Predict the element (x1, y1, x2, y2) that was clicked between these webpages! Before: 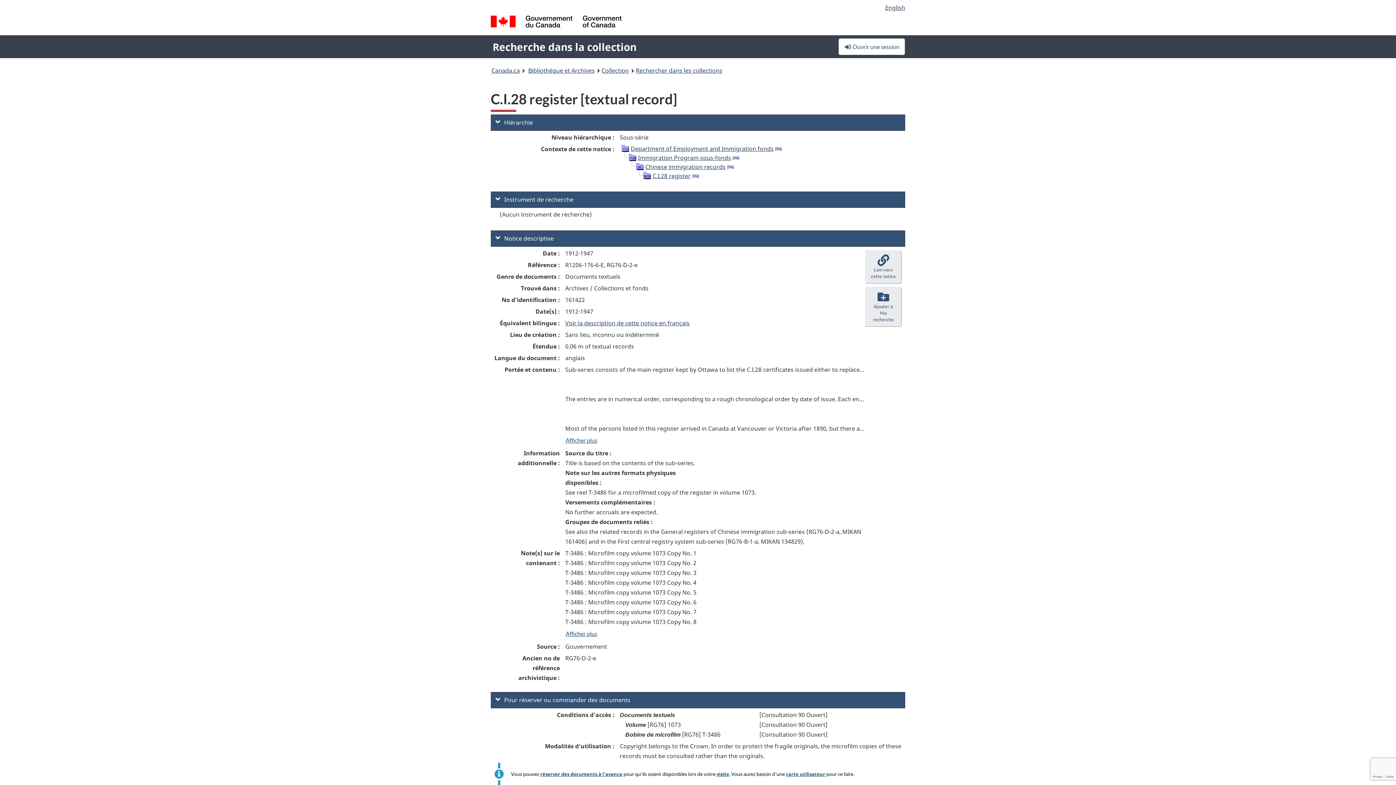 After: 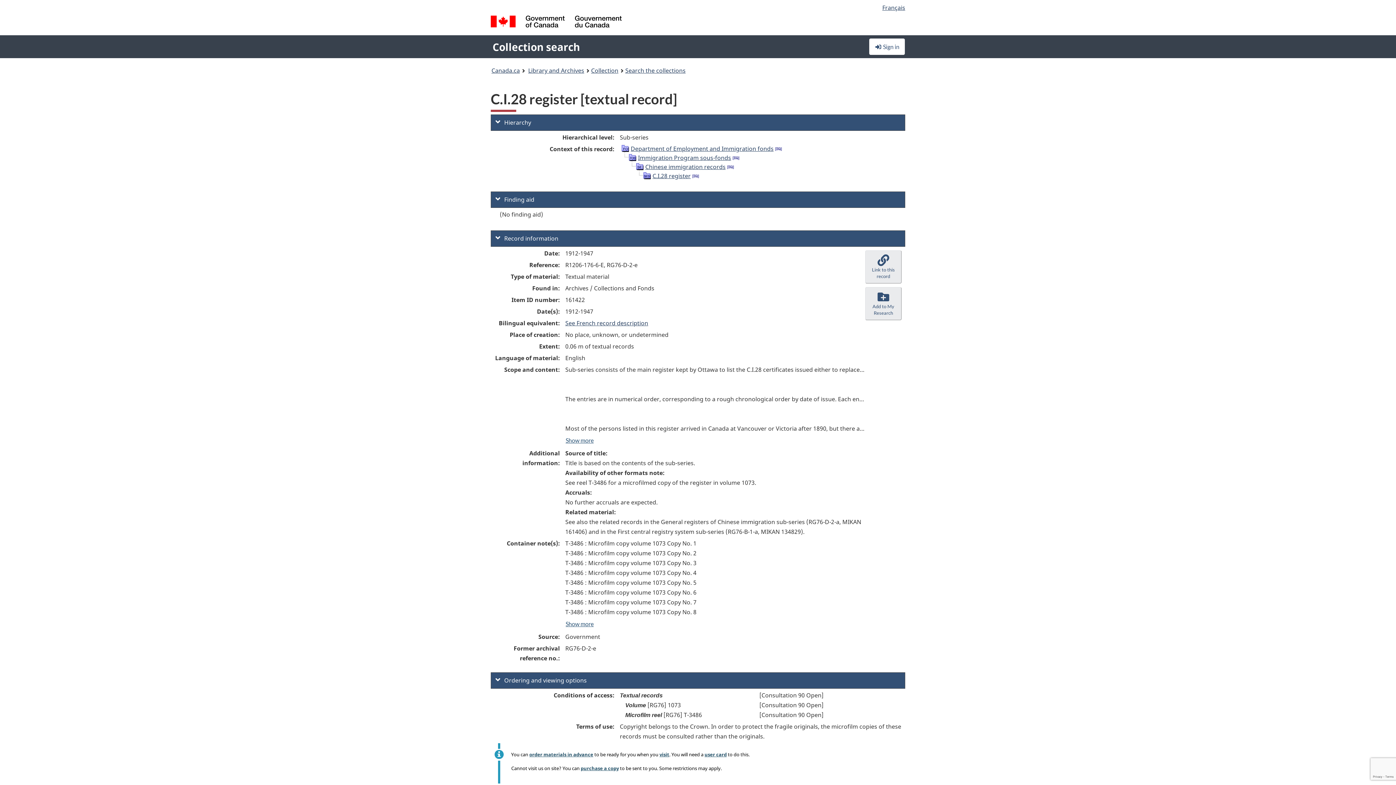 Action: label: English bbox: (885, 3, 905, 11)